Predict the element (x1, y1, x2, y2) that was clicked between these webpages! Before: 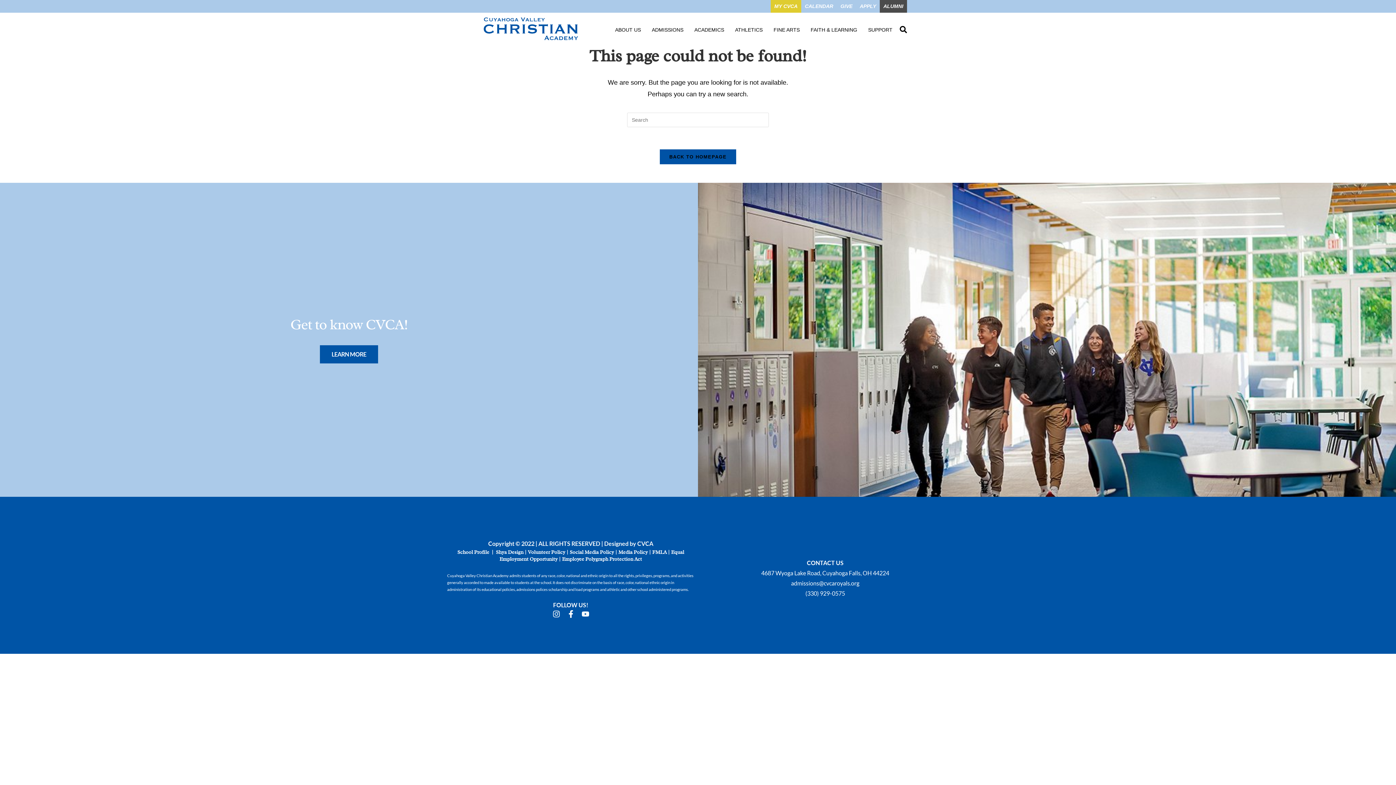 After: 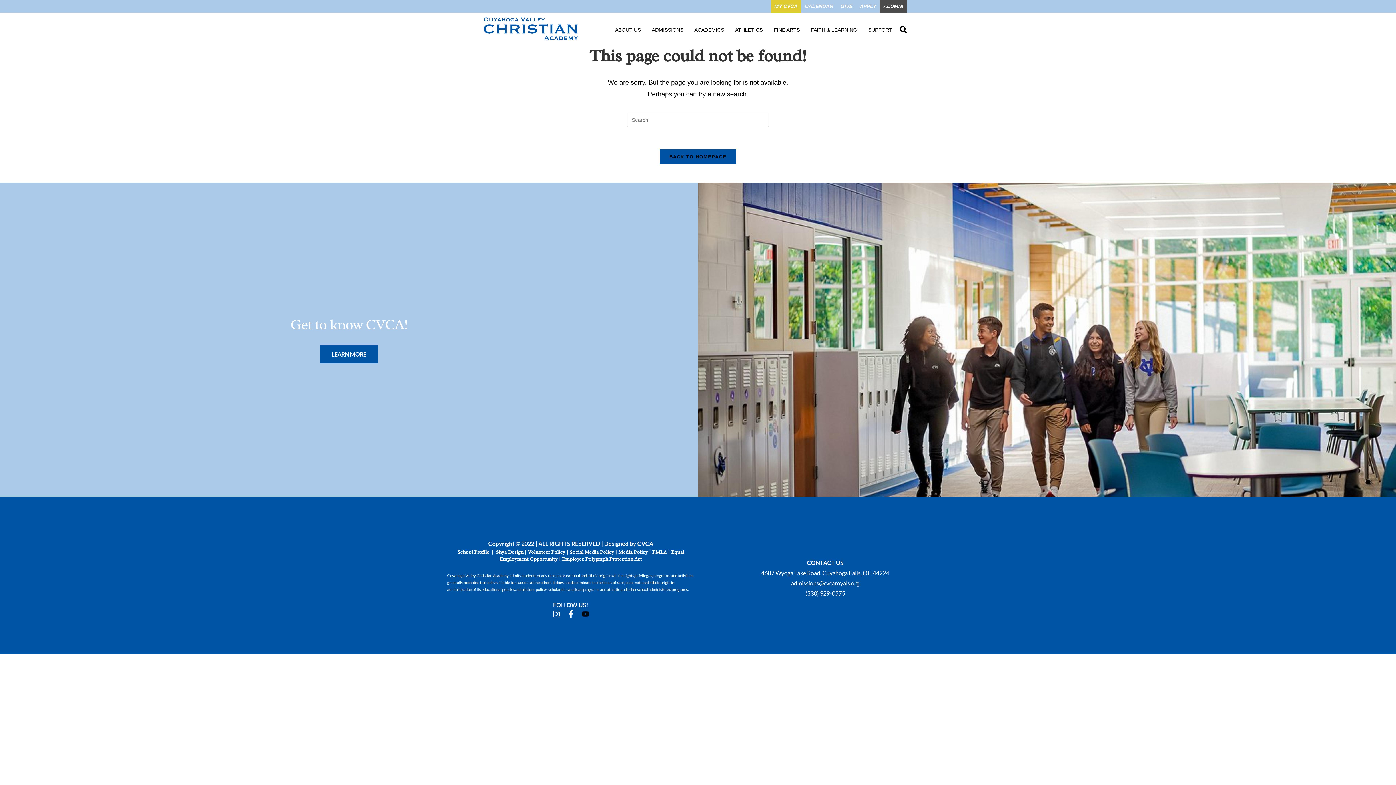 Action: label: Youtube bbox: (581, 610, 589, 618)